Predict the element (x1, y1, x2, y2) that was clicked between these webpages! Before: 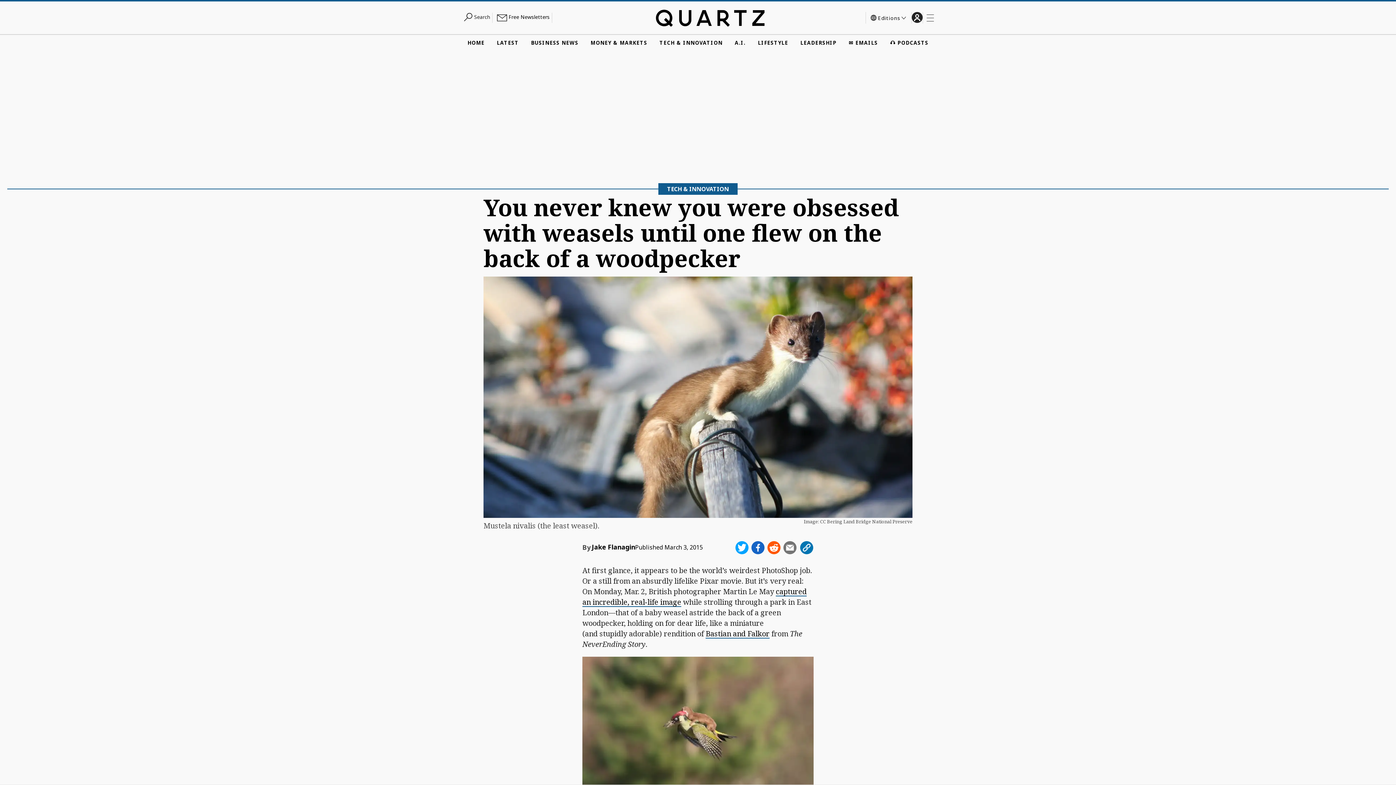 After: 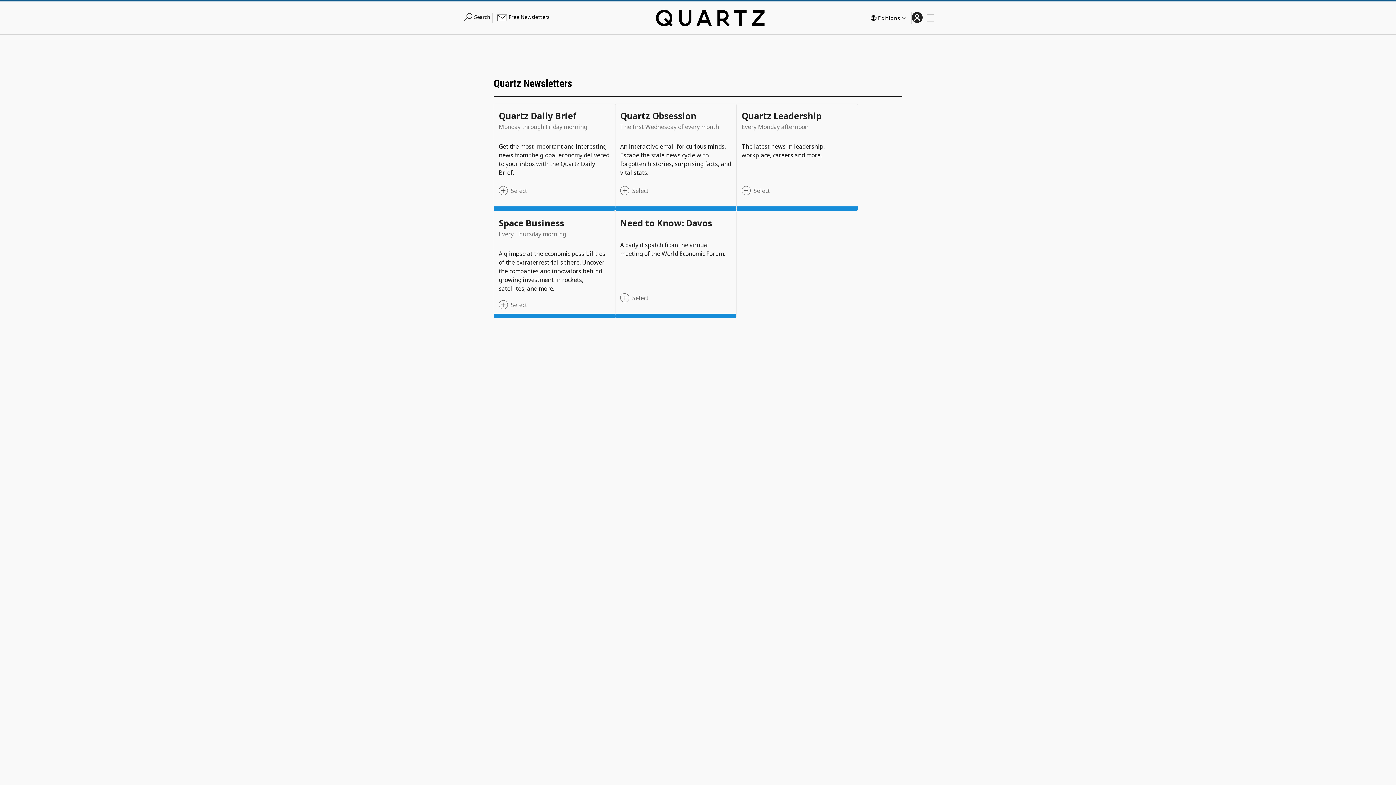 Action: label: ✉️ EMAILS bbox: (846, 38, 880, 46)